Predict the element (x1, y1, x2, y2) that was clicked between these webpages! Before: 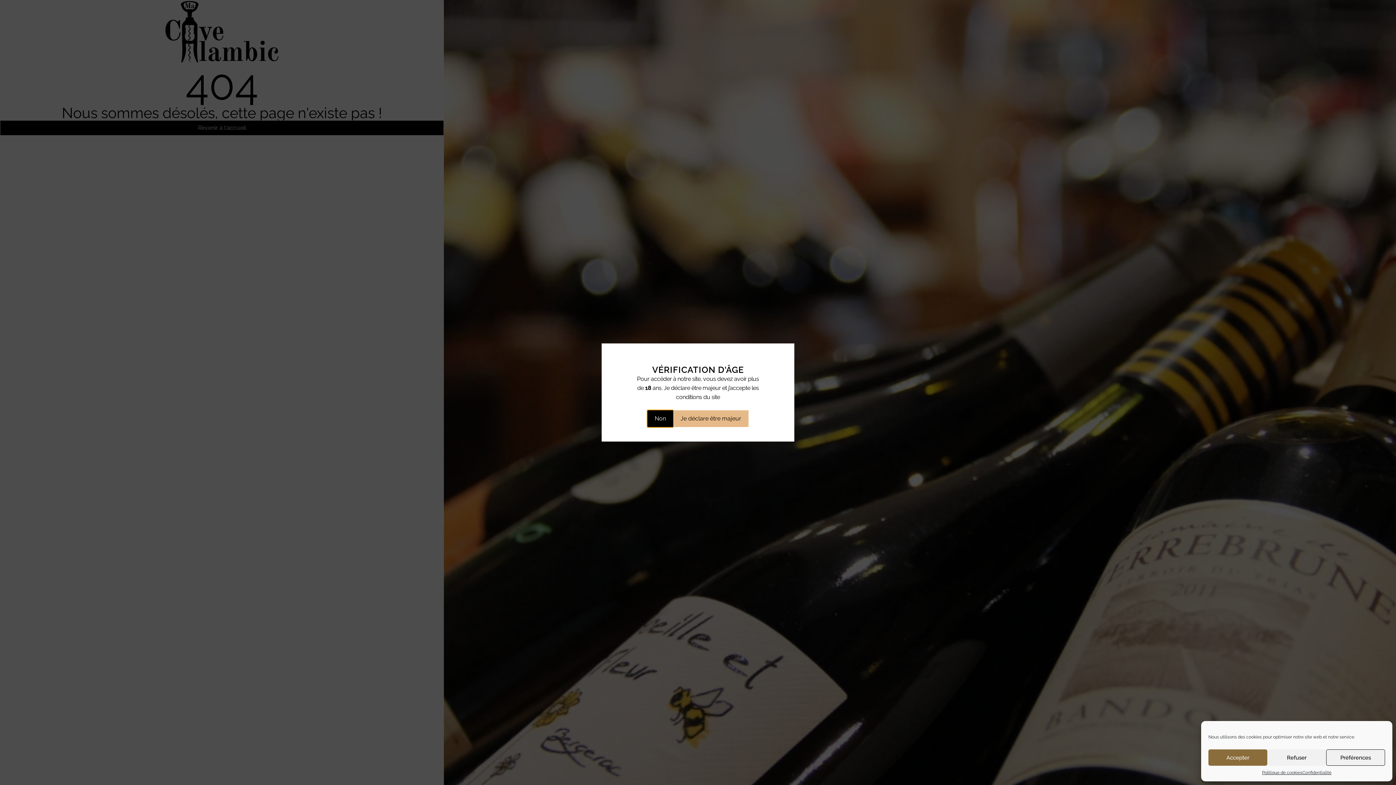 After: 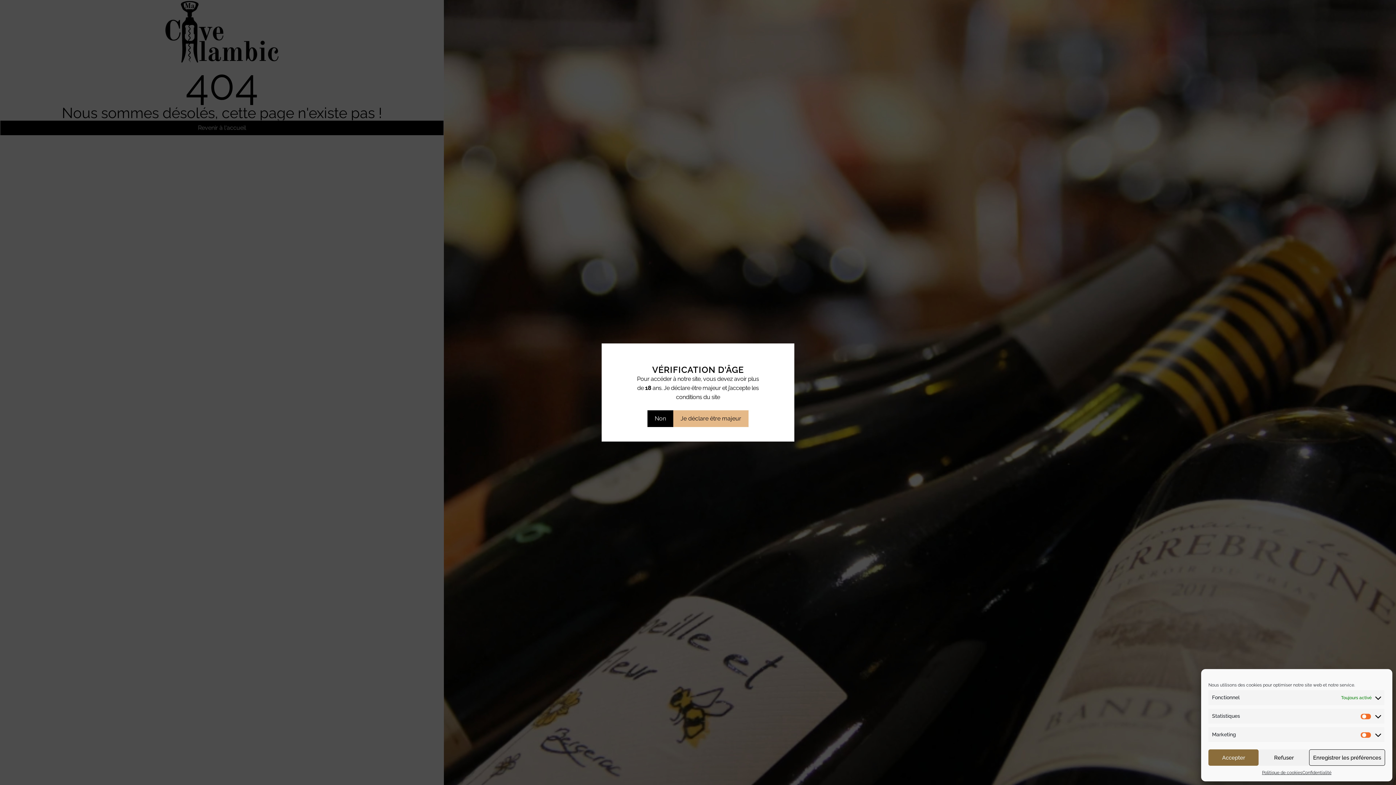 Action: bbox: (1326, 749, 1385, 766) label: Préférences